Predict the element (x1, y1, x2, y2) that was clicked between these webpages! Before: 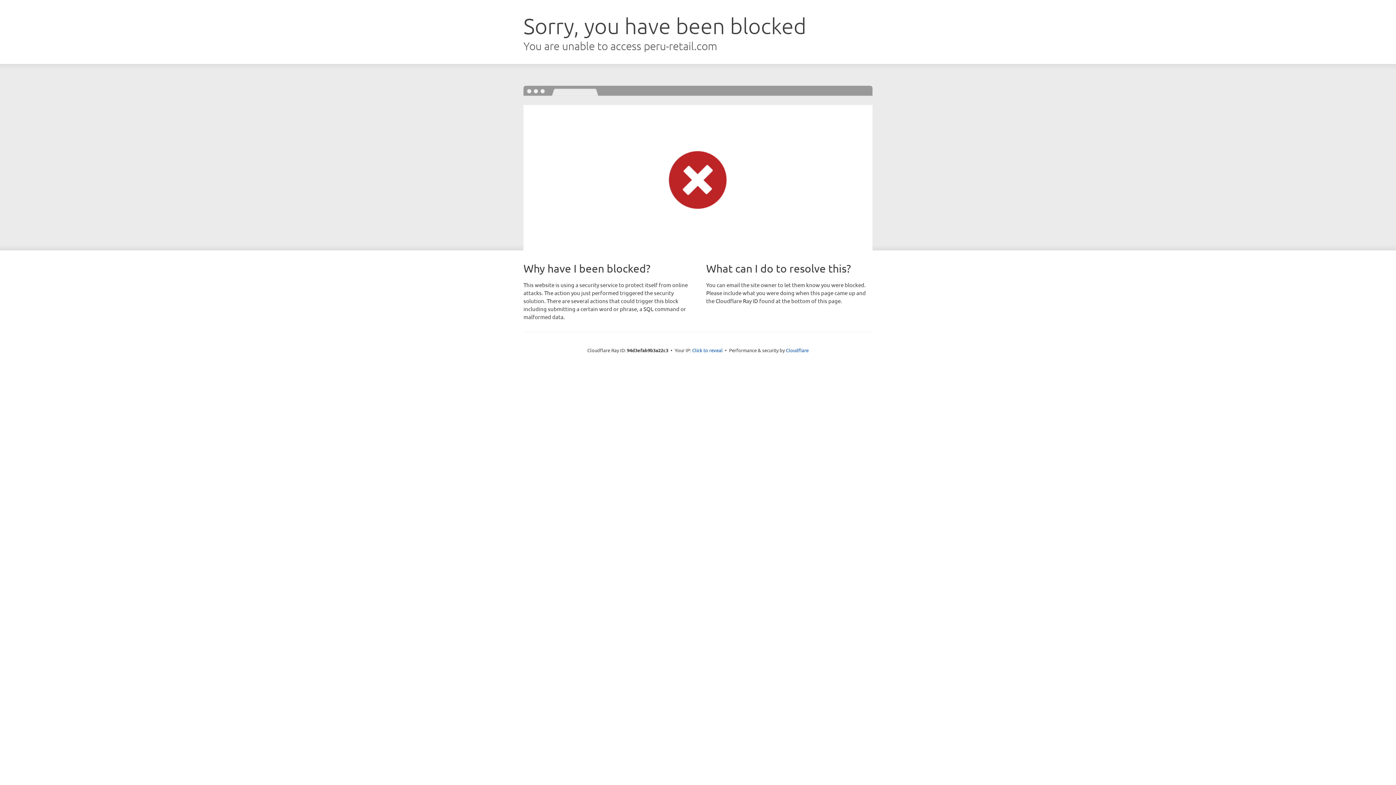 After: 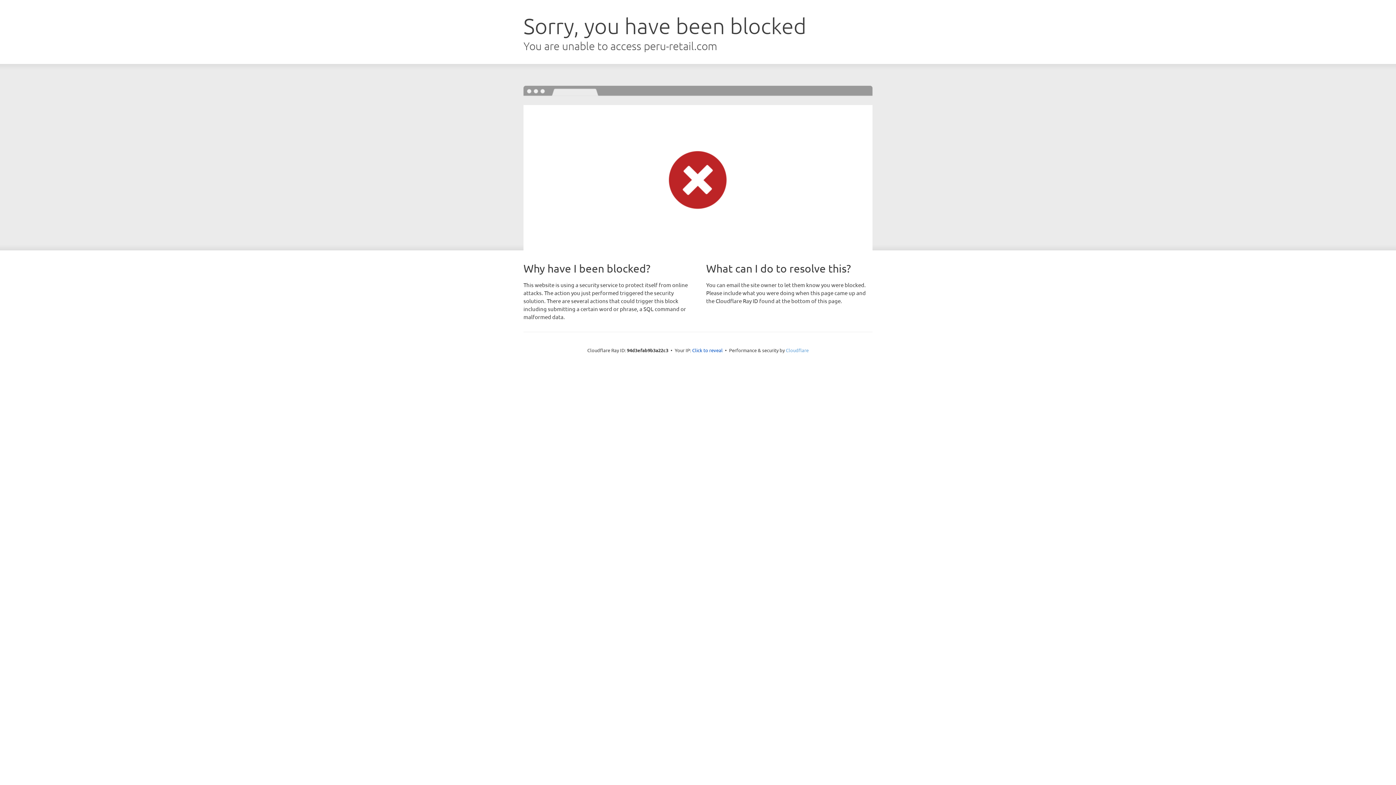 Action: label: Cloudflare bbox: (786, 347, 808, 353)